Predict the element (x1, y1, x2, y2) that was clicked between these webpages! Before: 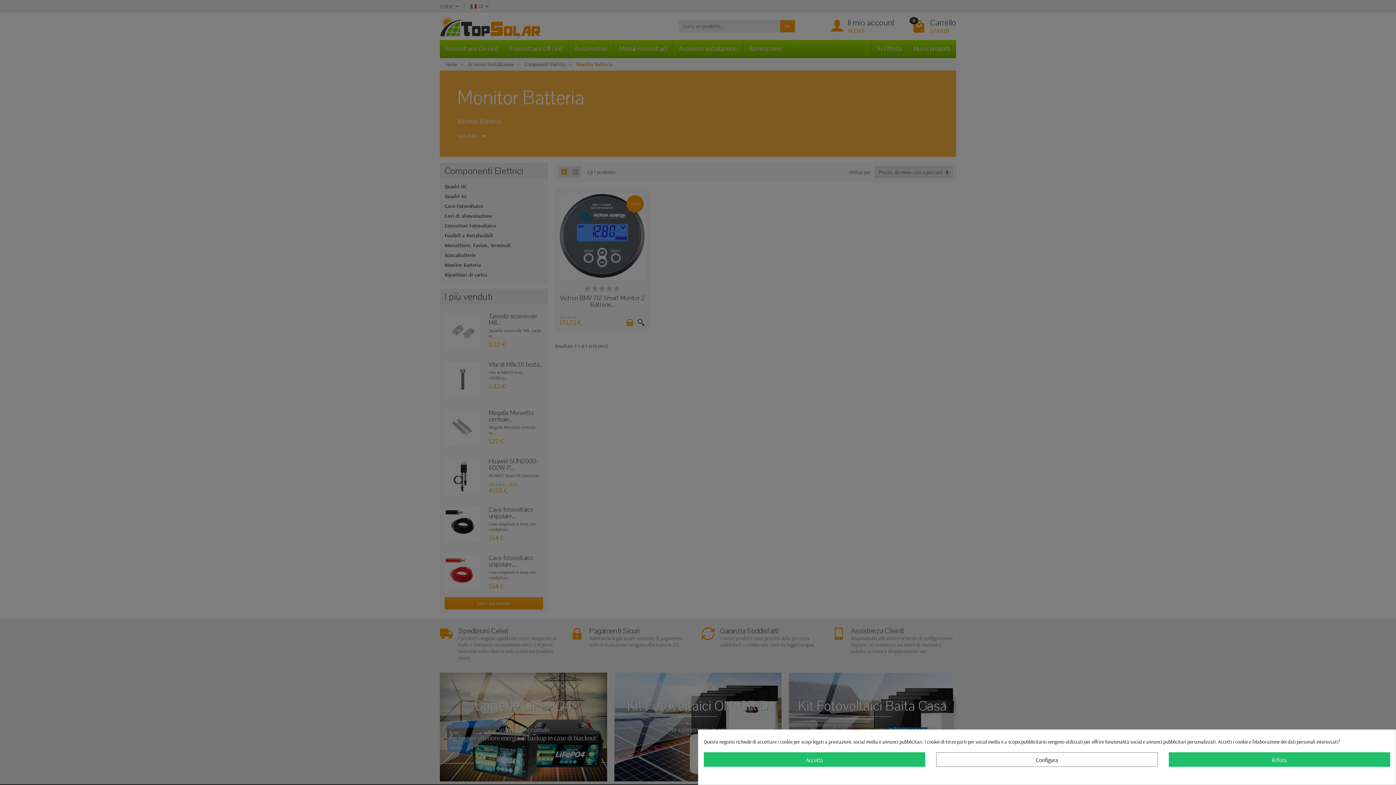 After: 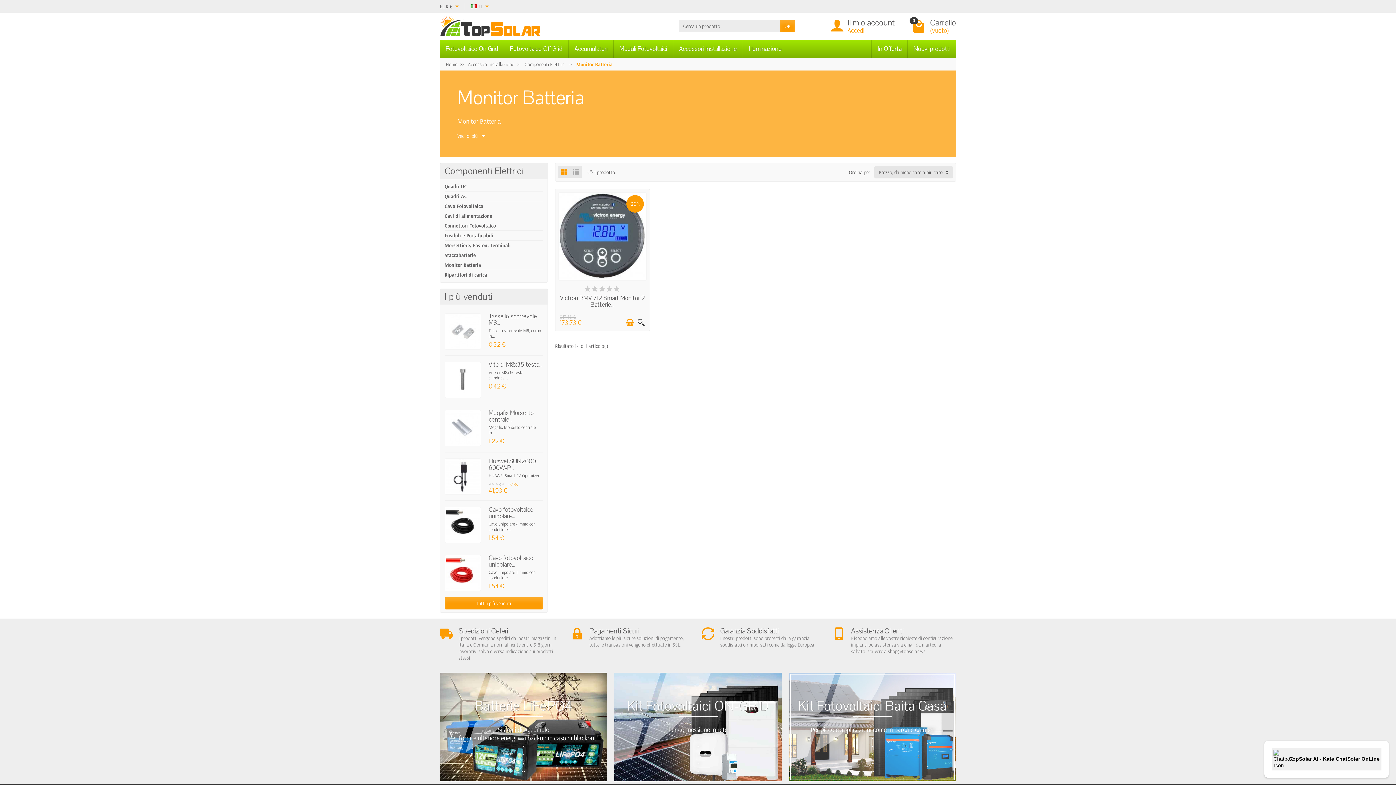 Action: bbox: (704, 752, 925, 767) label: Accetta